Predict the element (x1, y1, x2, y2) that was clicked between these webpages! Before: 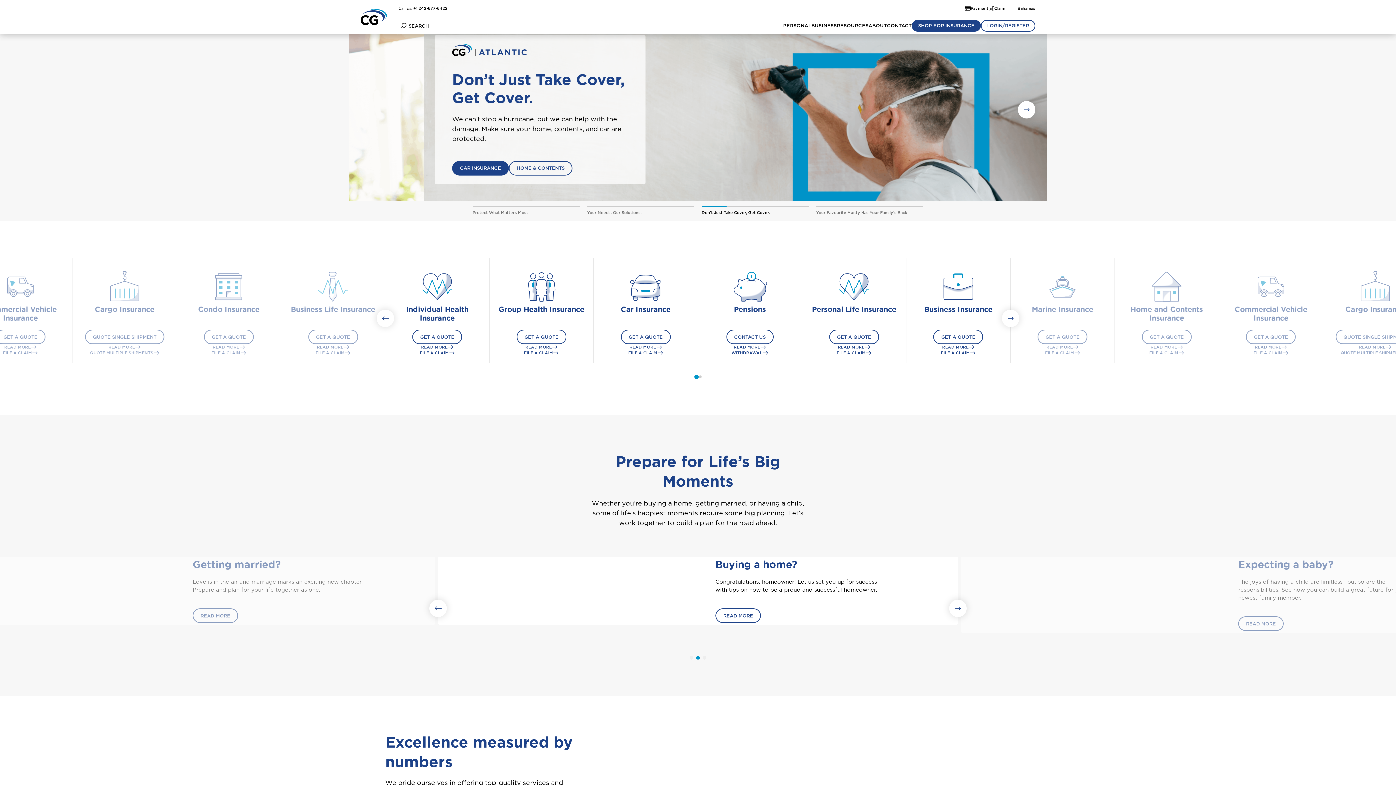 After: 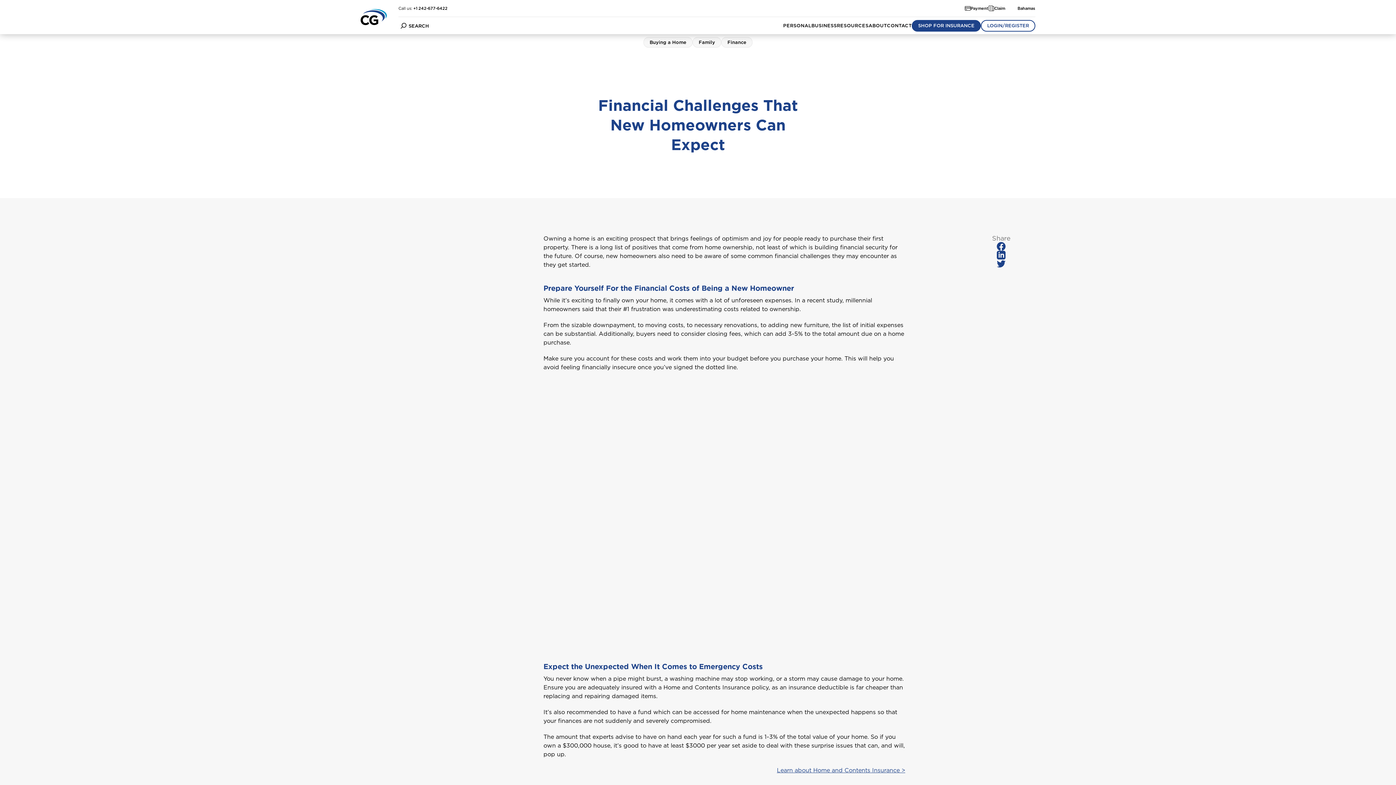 Action: label: Buying a home? bbox: (715, 547, 797, 559)